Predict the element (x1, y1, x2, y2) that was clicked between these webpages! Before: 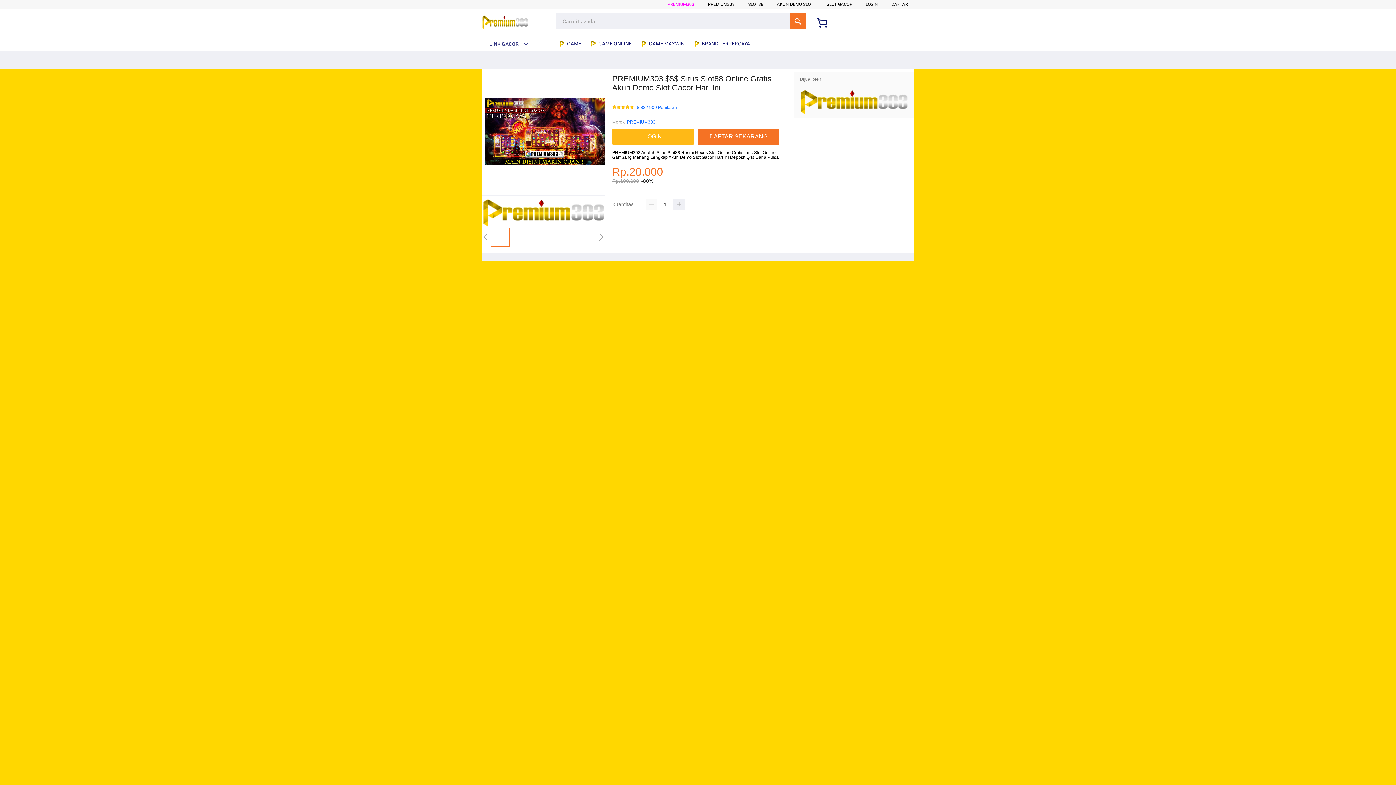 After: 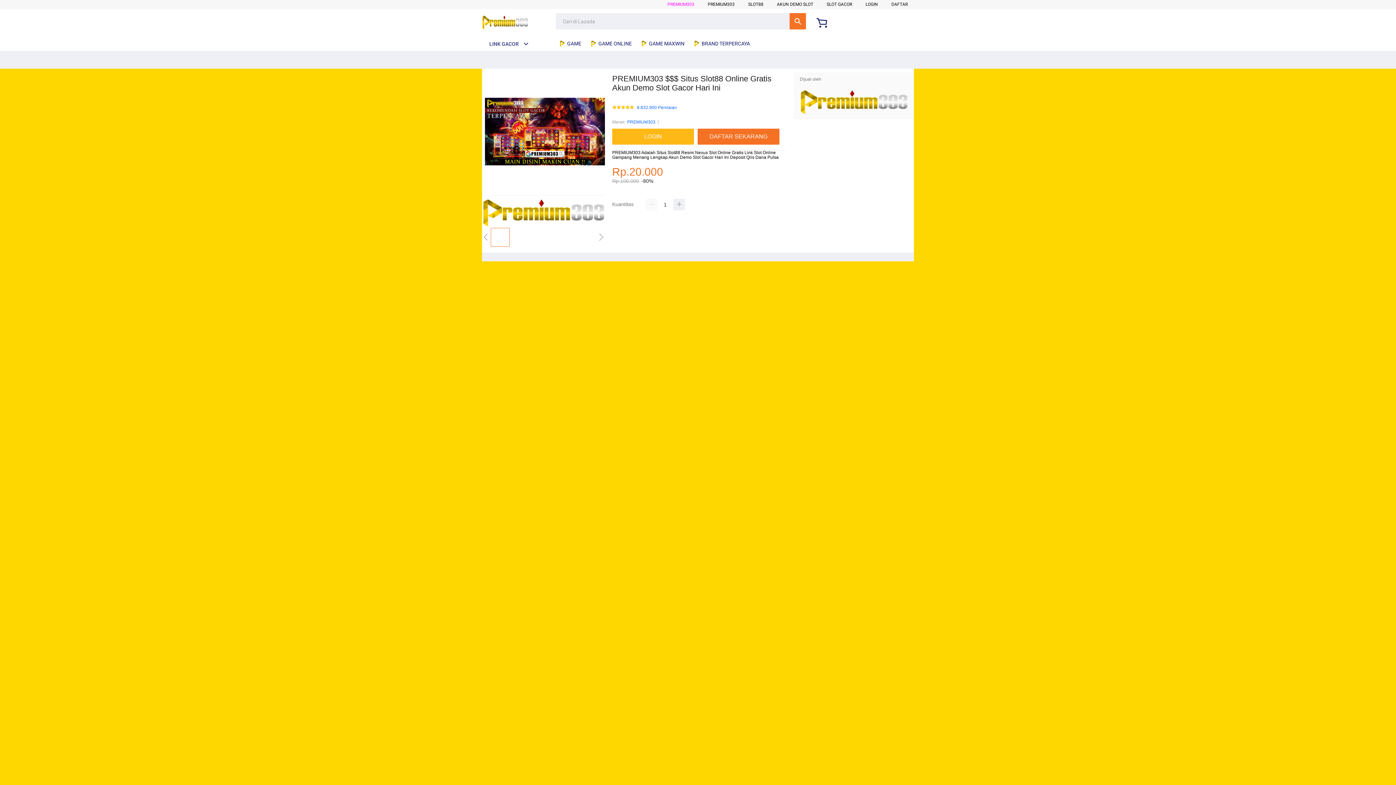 Action: bbox: (693, 36, 753, 50) label:  BRAND TERPERCAYA